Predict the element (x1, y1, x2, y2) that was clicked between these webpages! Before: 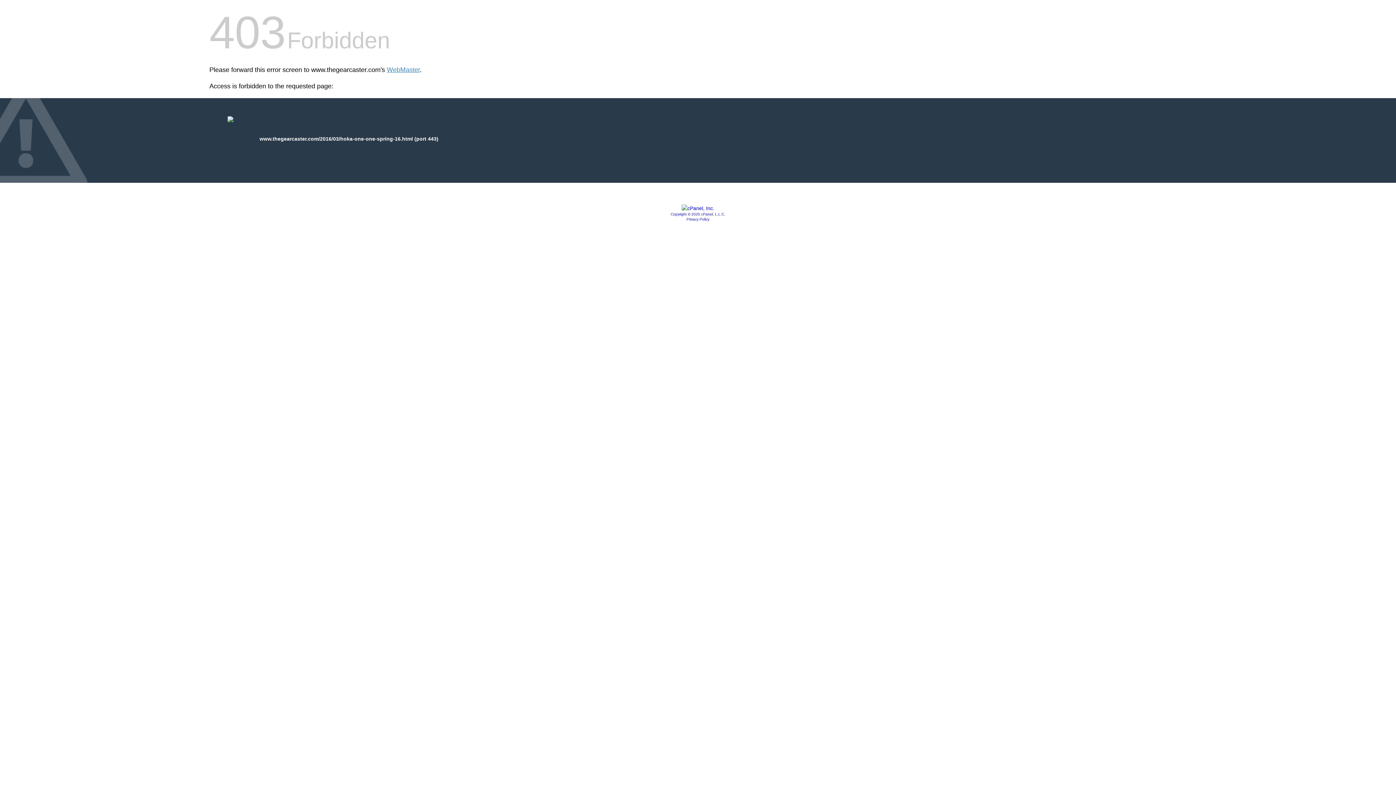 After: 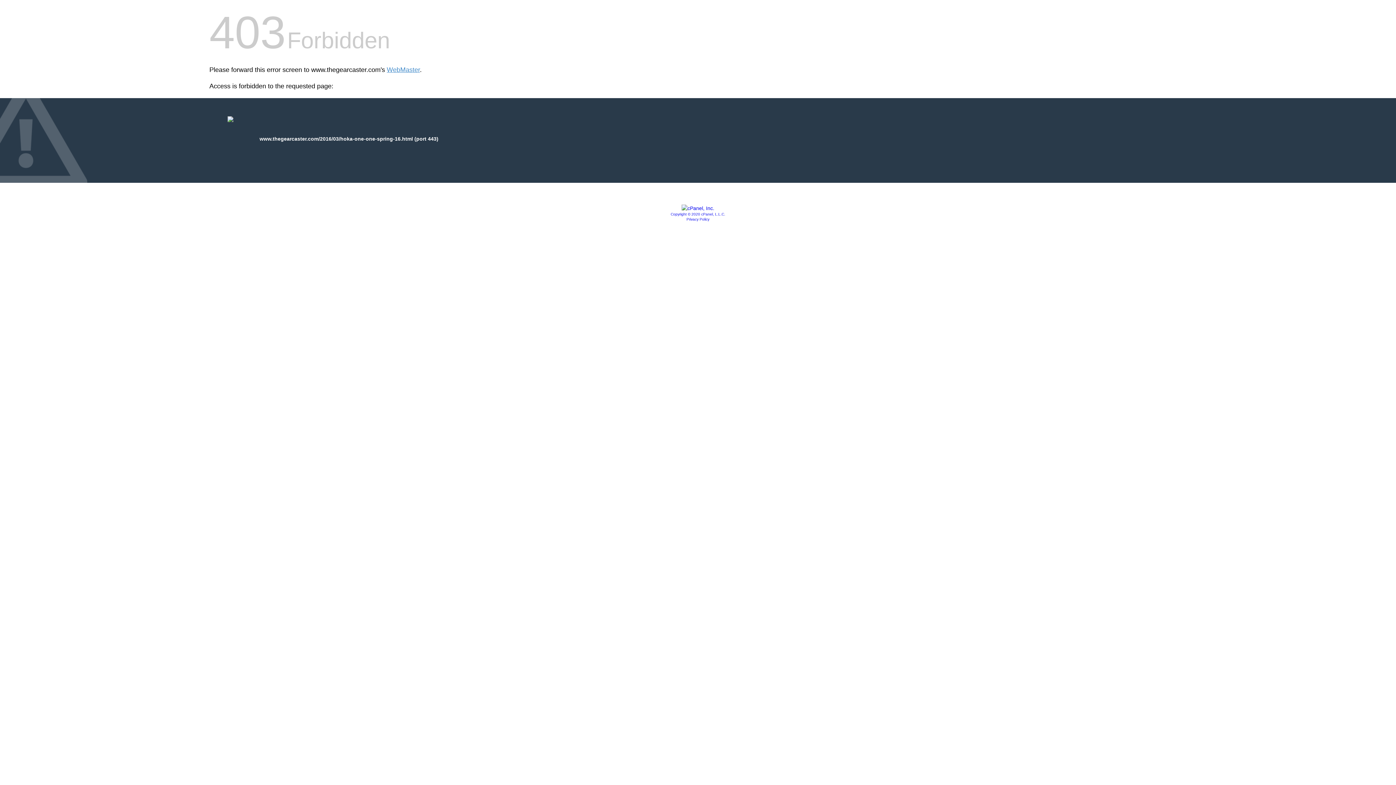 Action: label: Copyright © 2020 cPanel, L.L.C. bbox: (670, 212, 725, 216)